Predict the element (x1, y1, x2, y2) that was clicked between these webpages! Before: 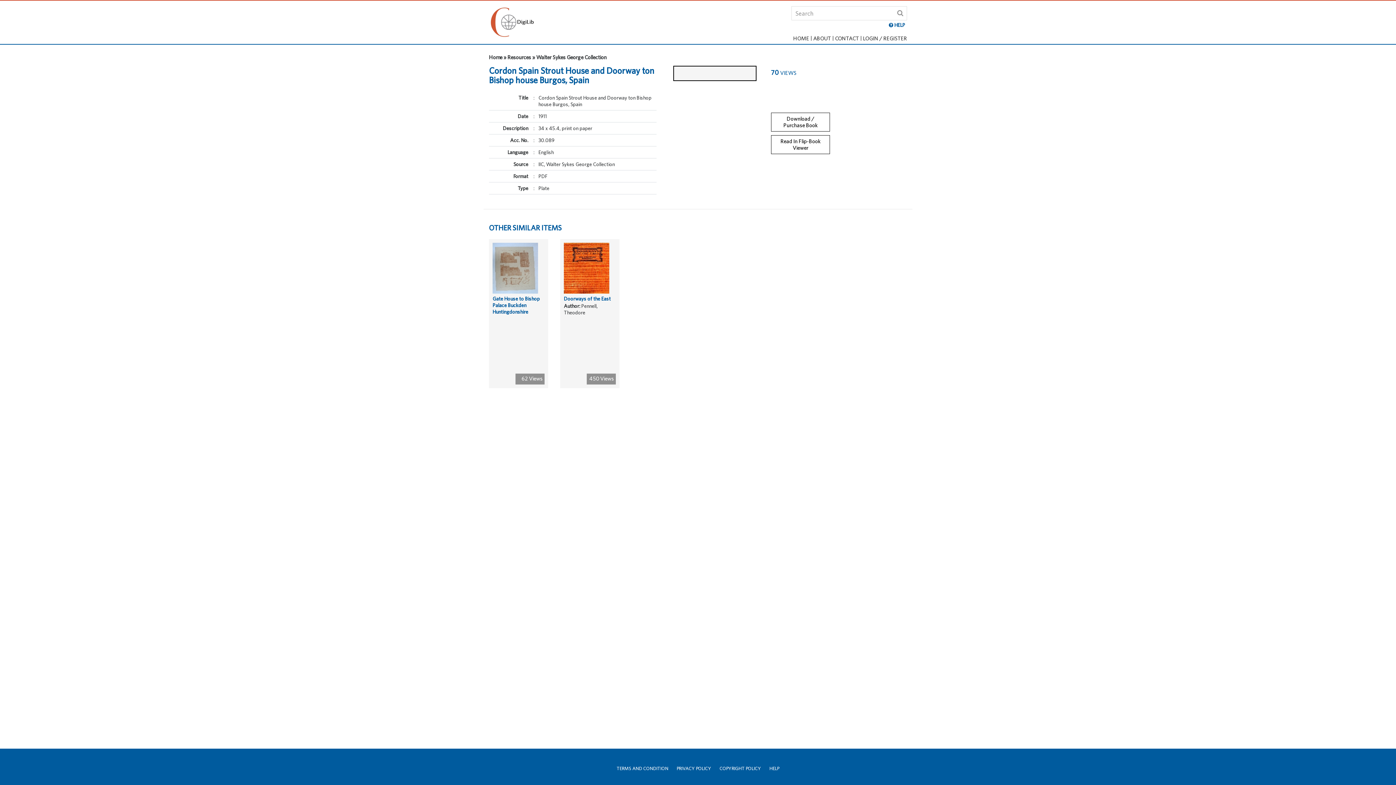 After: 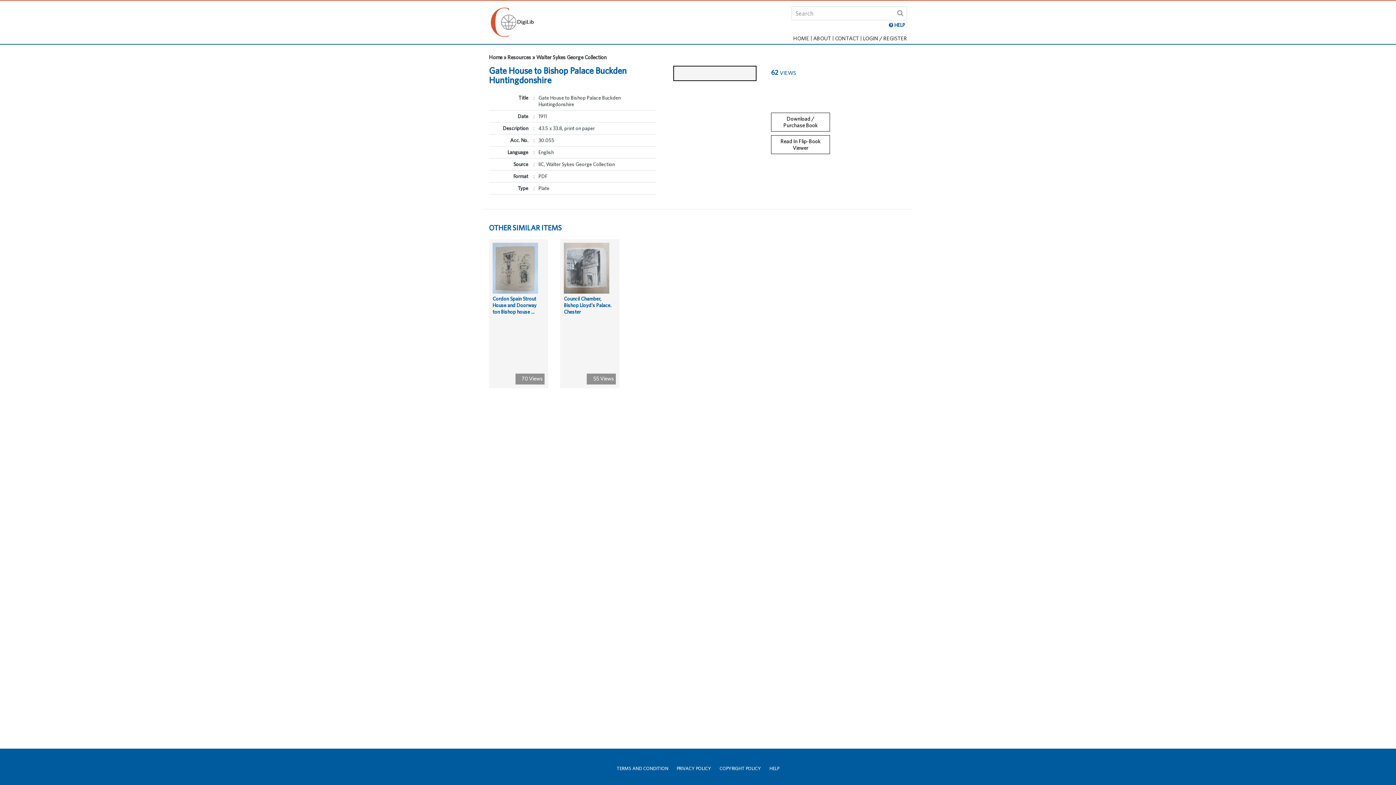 Action: bbox: (492, 265, 538, 271)